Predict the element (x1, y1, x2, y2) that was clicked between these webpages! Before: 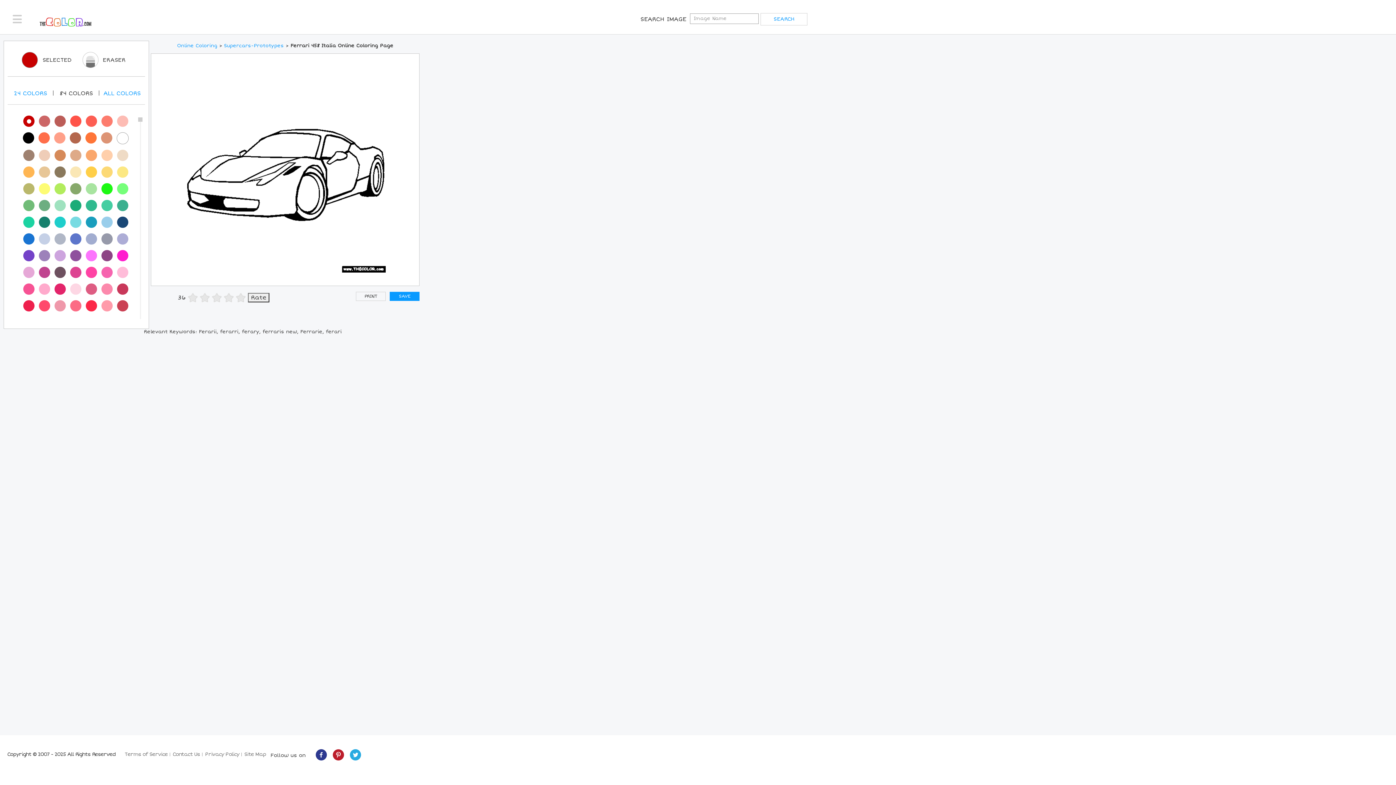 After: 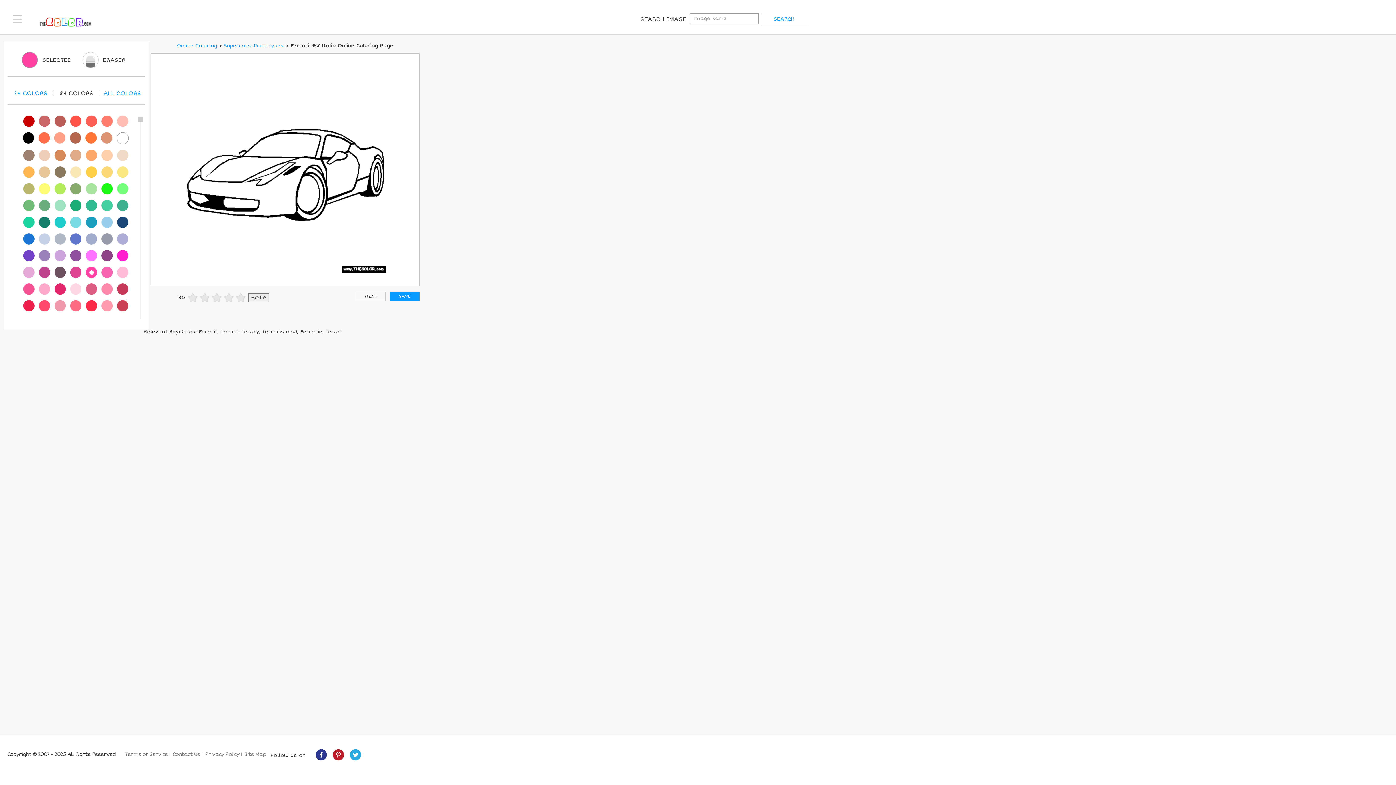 Action: bbox: (85, 267, 97, 278)